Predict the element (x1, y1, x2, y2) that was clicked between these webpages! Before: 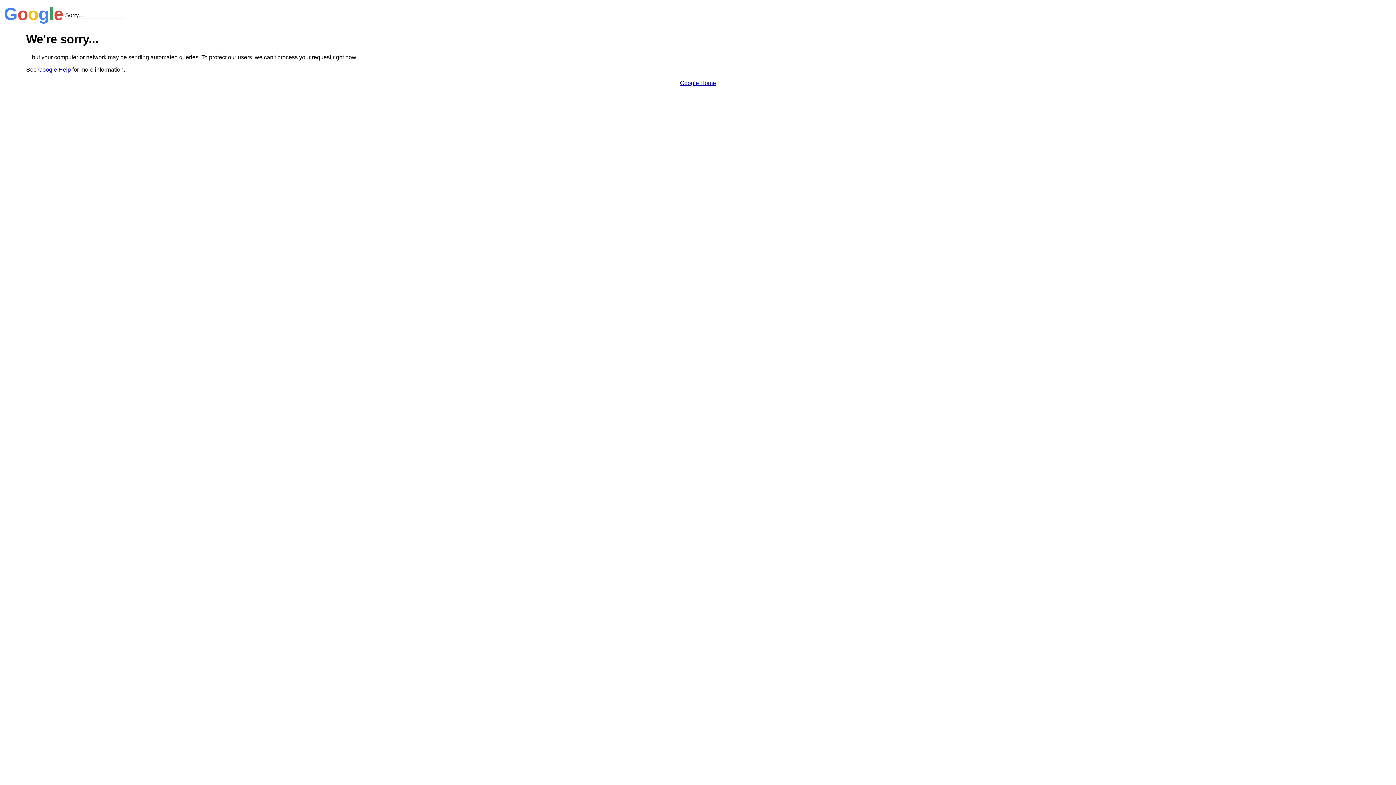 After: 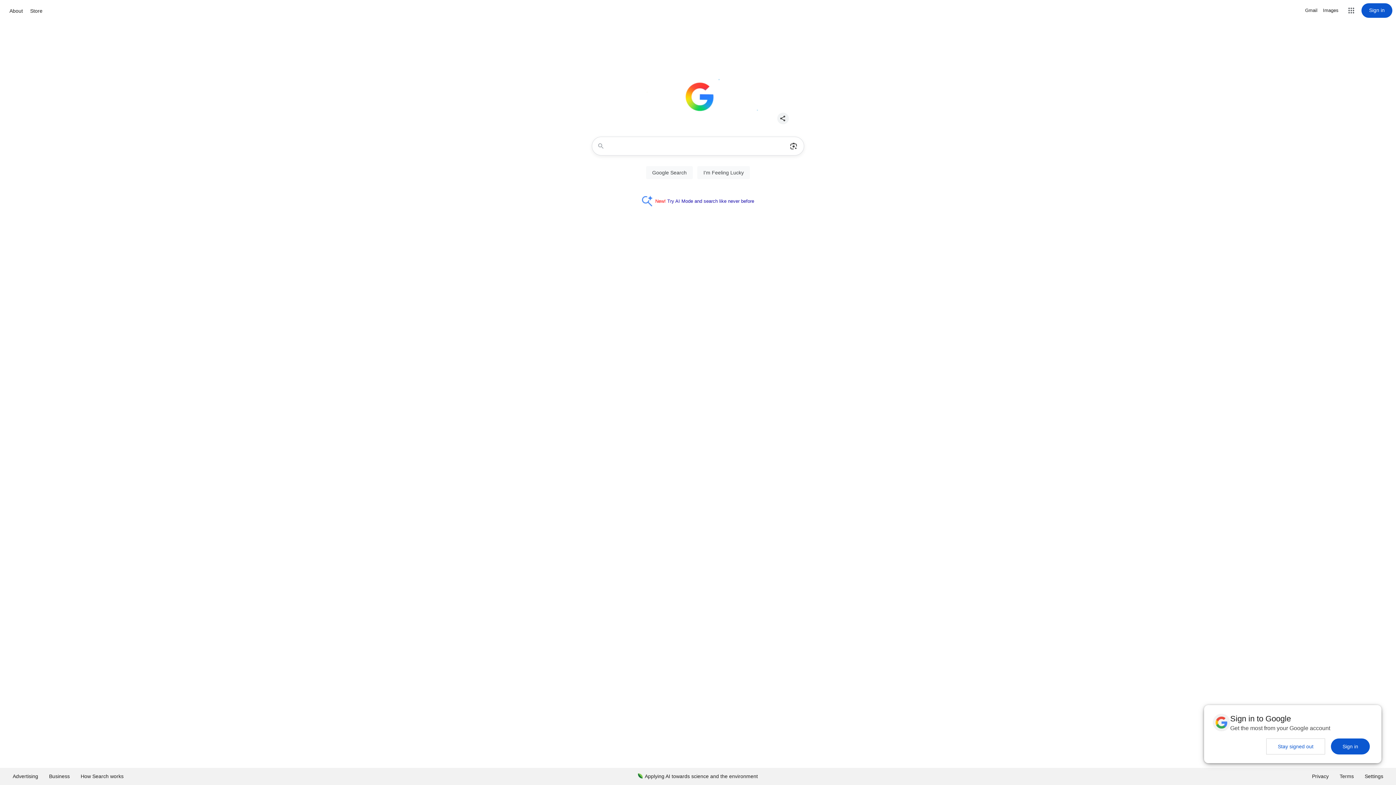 Action: bbox: (680, 79, 716, 86) label: Google Home